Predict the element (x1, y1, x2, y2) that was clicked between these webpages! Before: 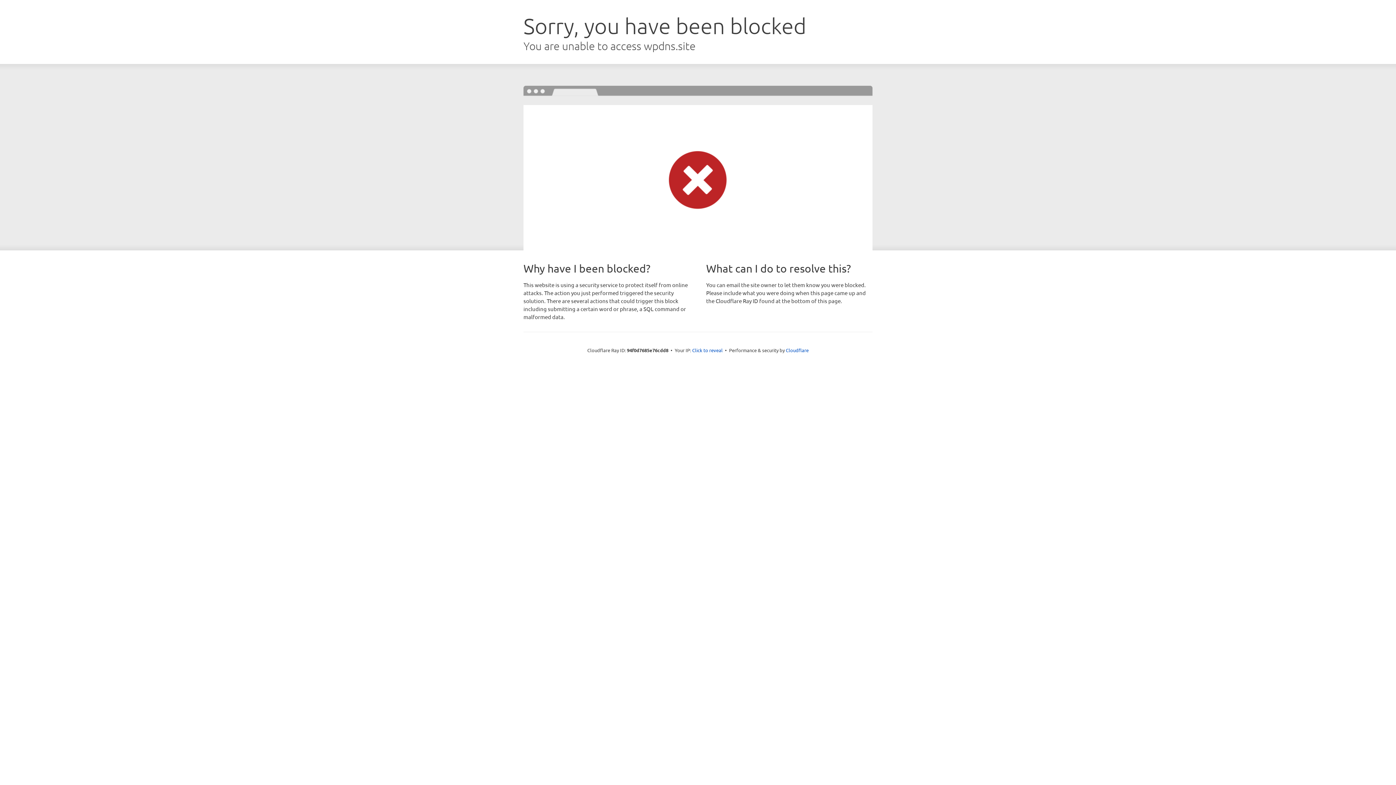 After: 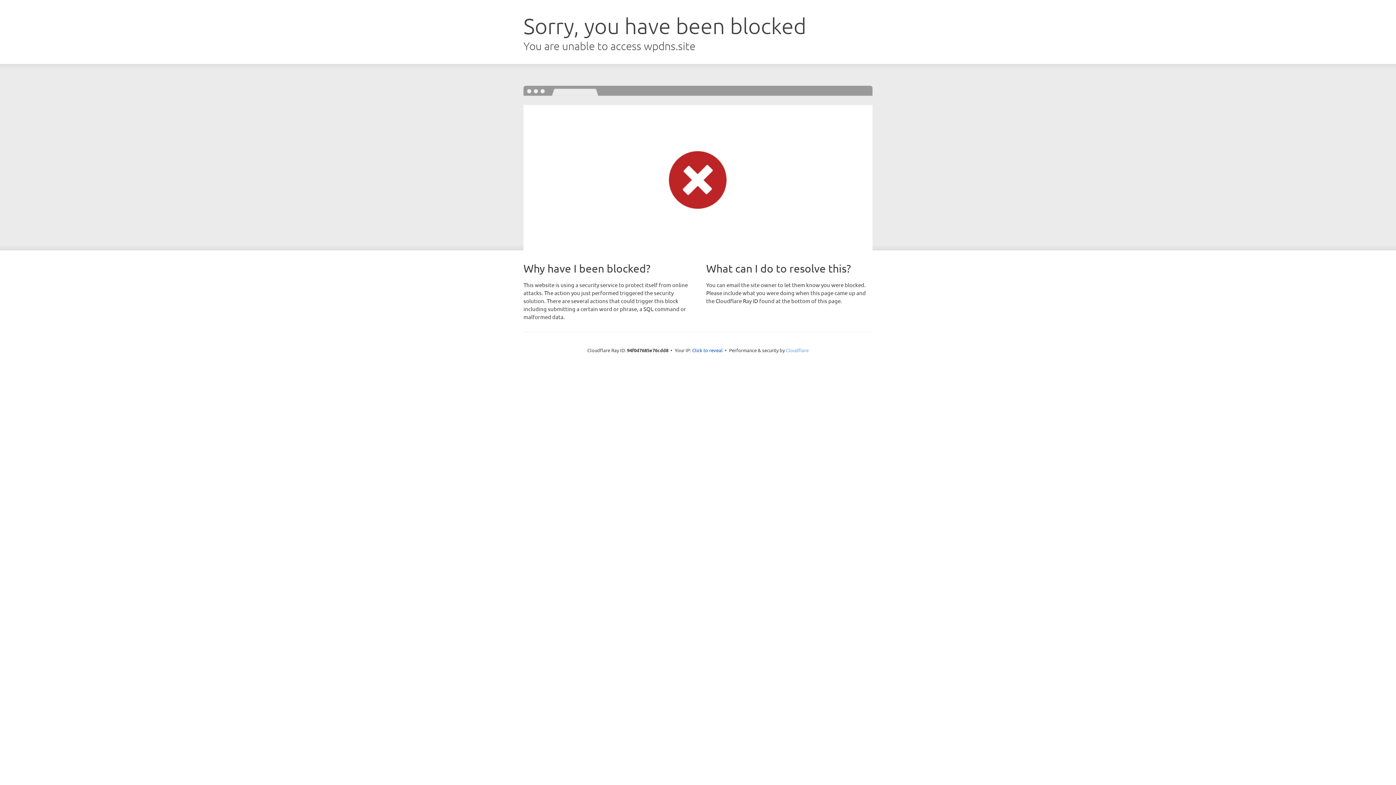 Action: bbox: (786, 347, 808, 353) label: Cloudflare